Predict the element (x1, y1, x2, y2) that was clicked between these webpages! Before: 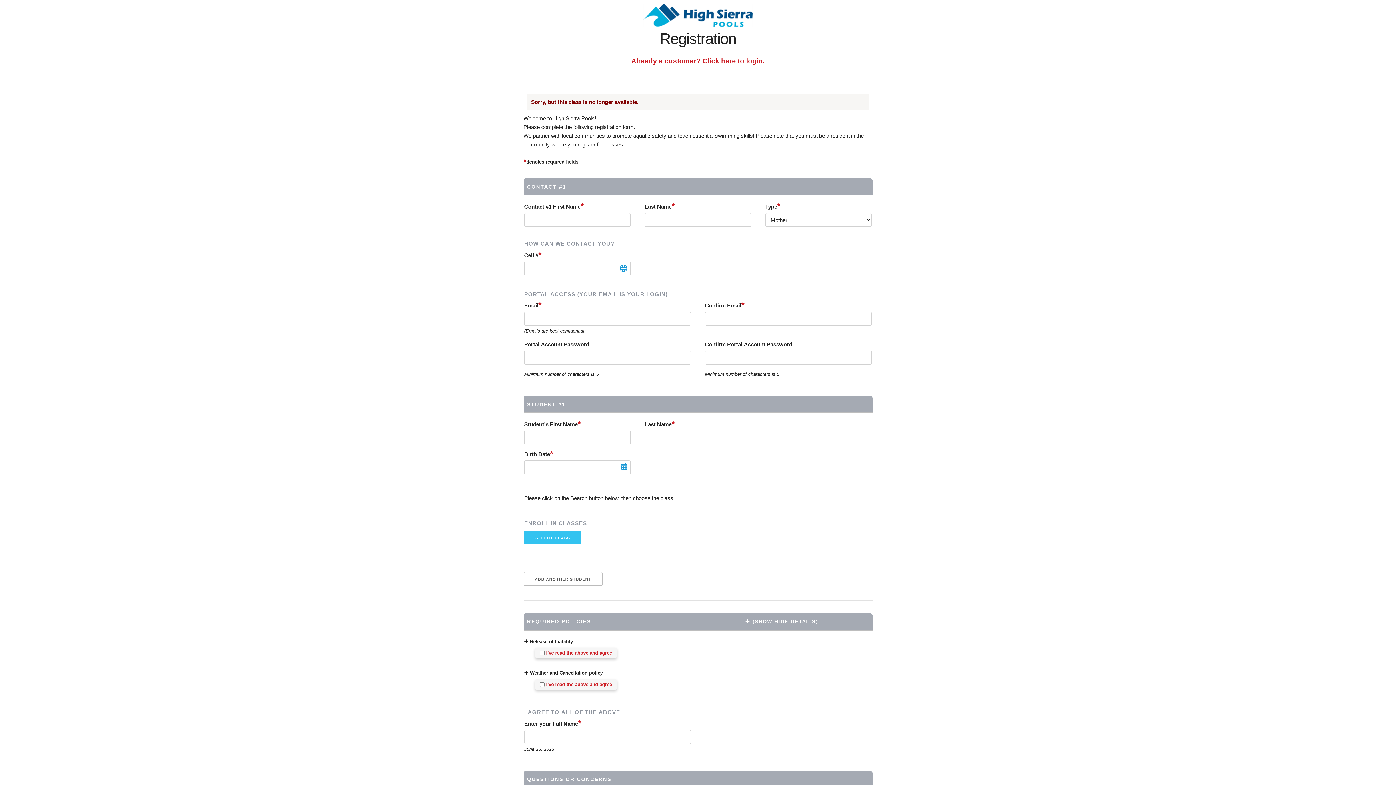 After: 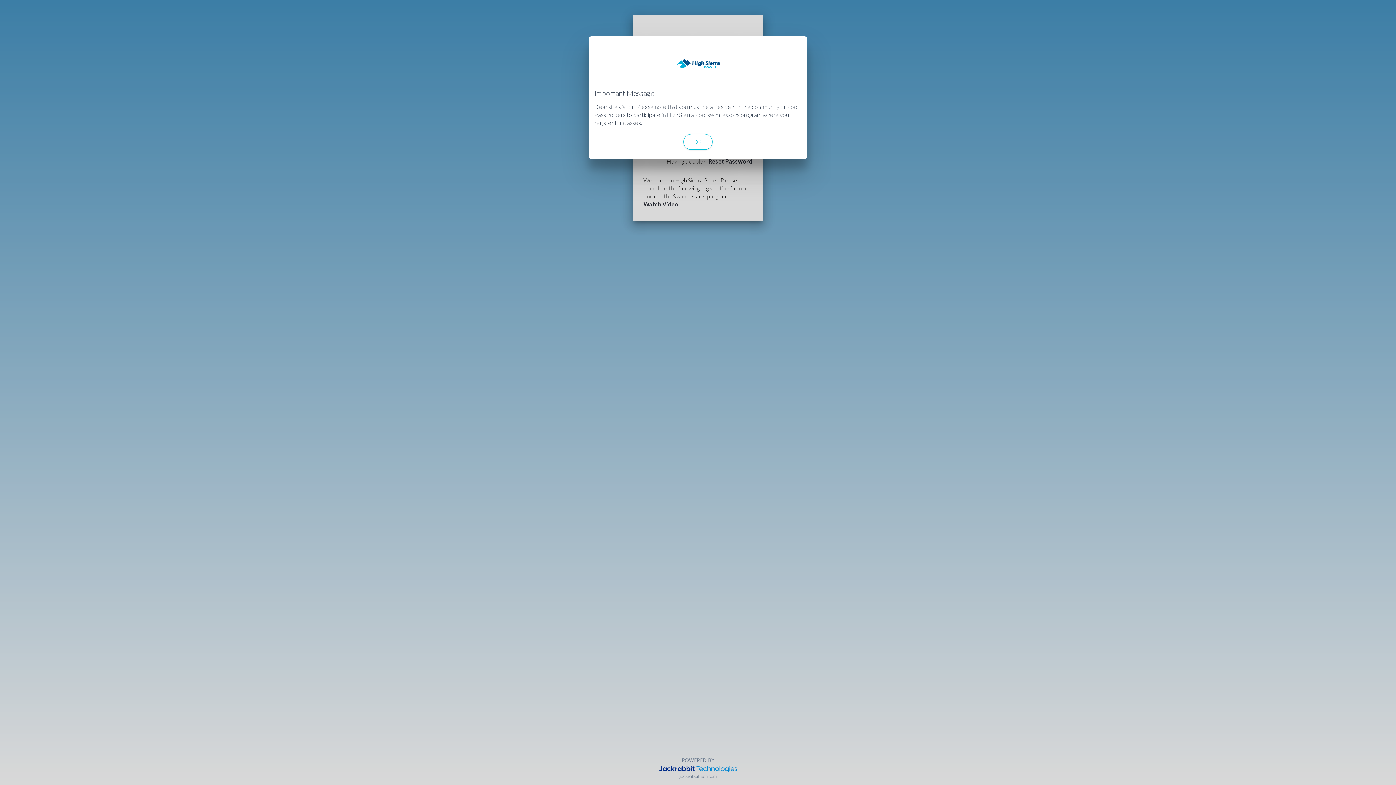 Action: bbox: (631, 57, 764, 64) label: Already a customer? Click here to login.